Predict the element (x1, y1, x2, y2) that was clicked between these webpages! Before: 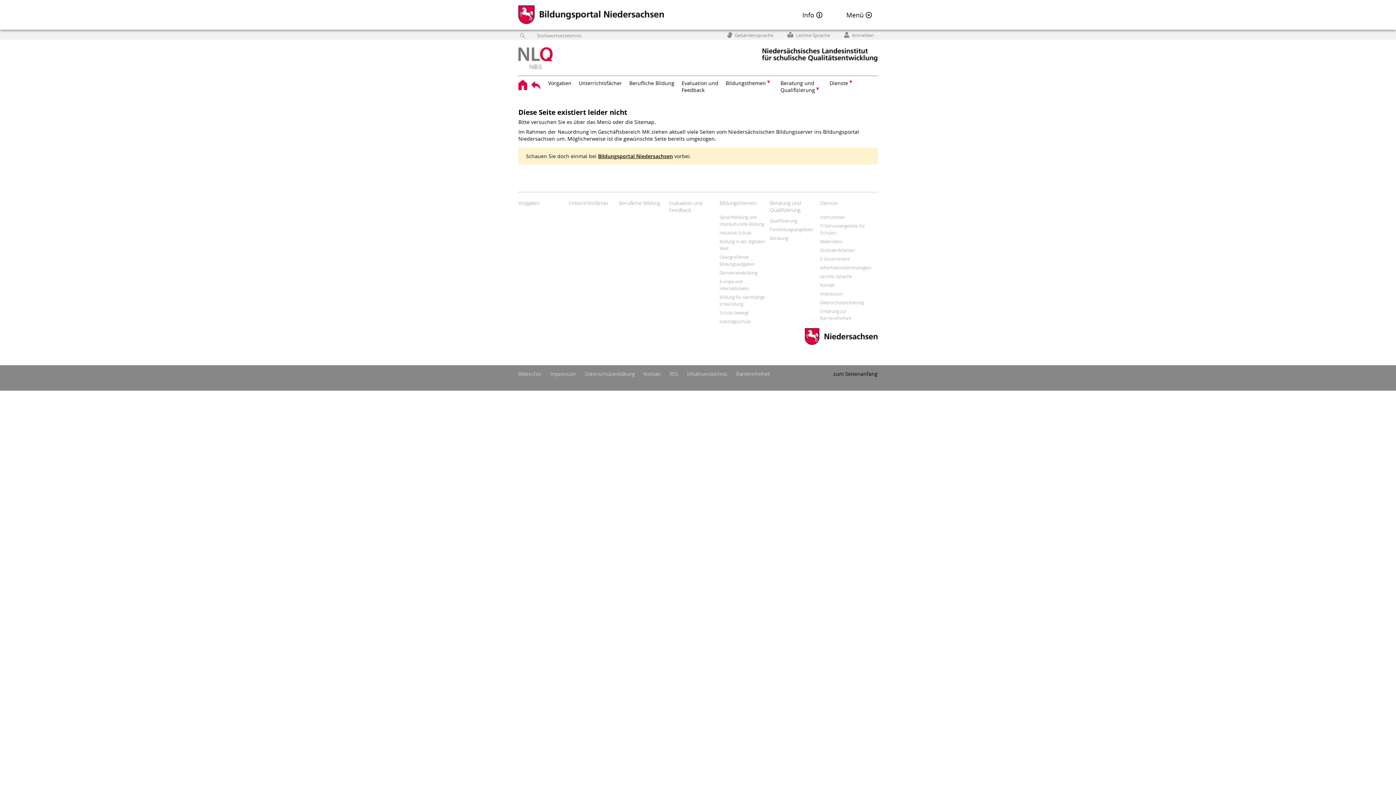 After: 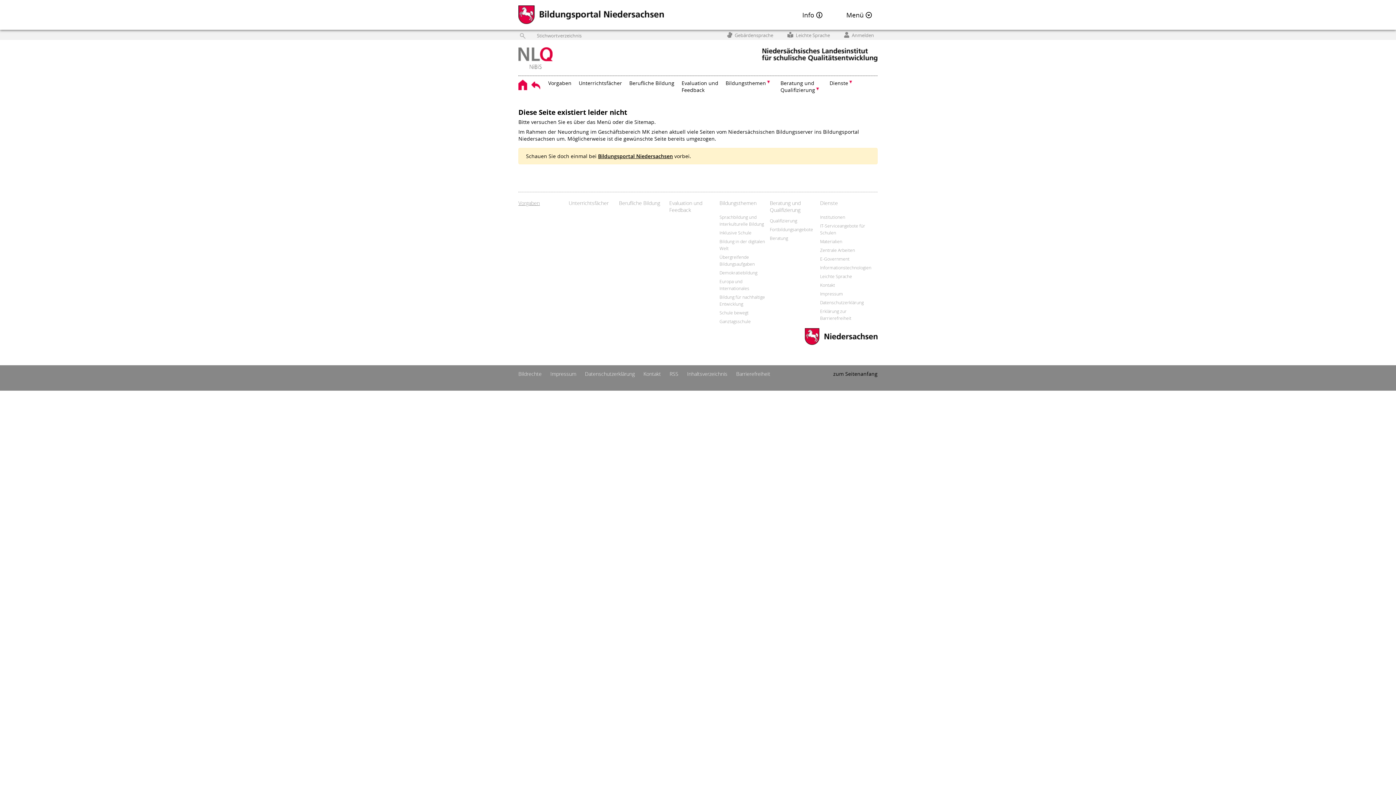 Action: bbox: (518, 199, 565, 213) label: Vorgaben